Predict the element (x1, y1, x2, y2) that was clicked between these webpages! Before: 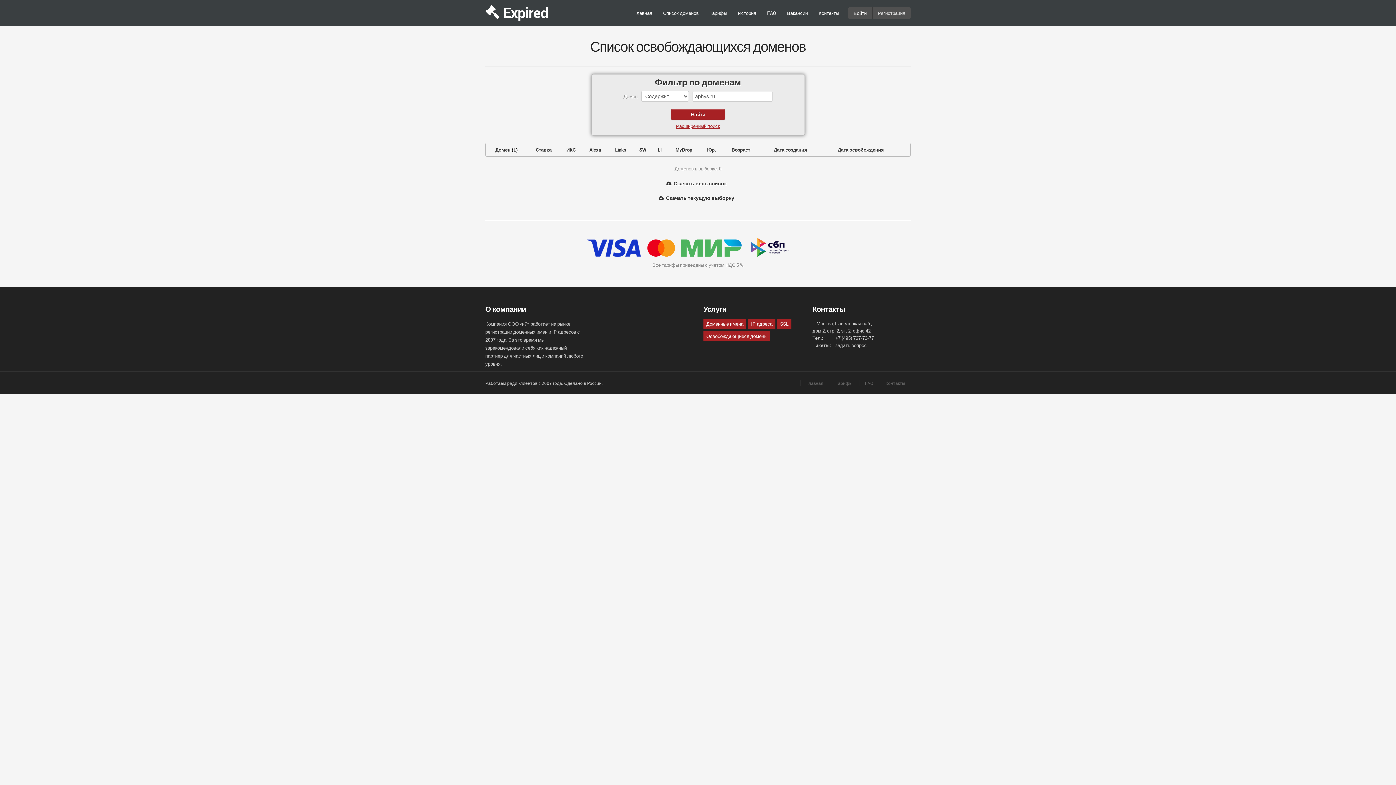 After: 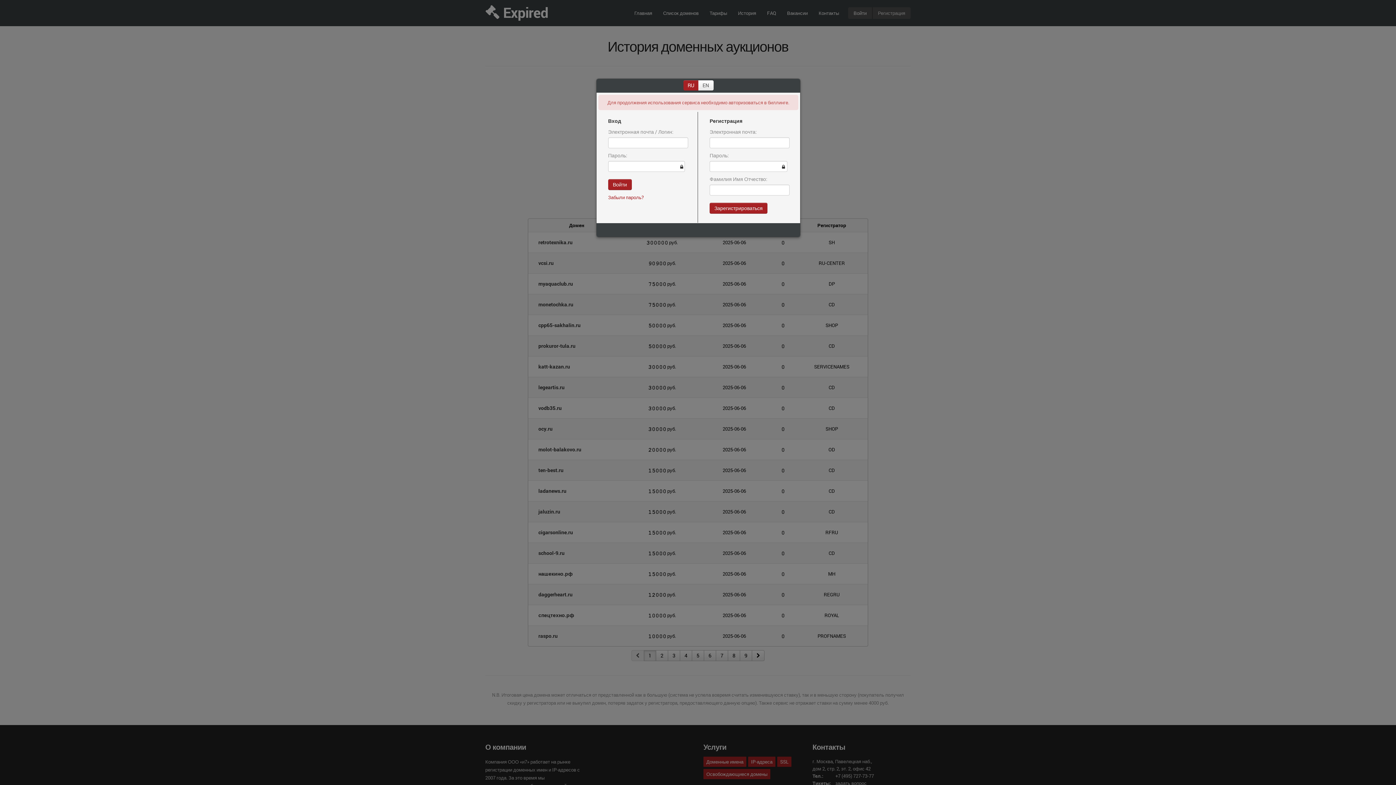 Action: bbox: (732, 7, 761, 18) label: История